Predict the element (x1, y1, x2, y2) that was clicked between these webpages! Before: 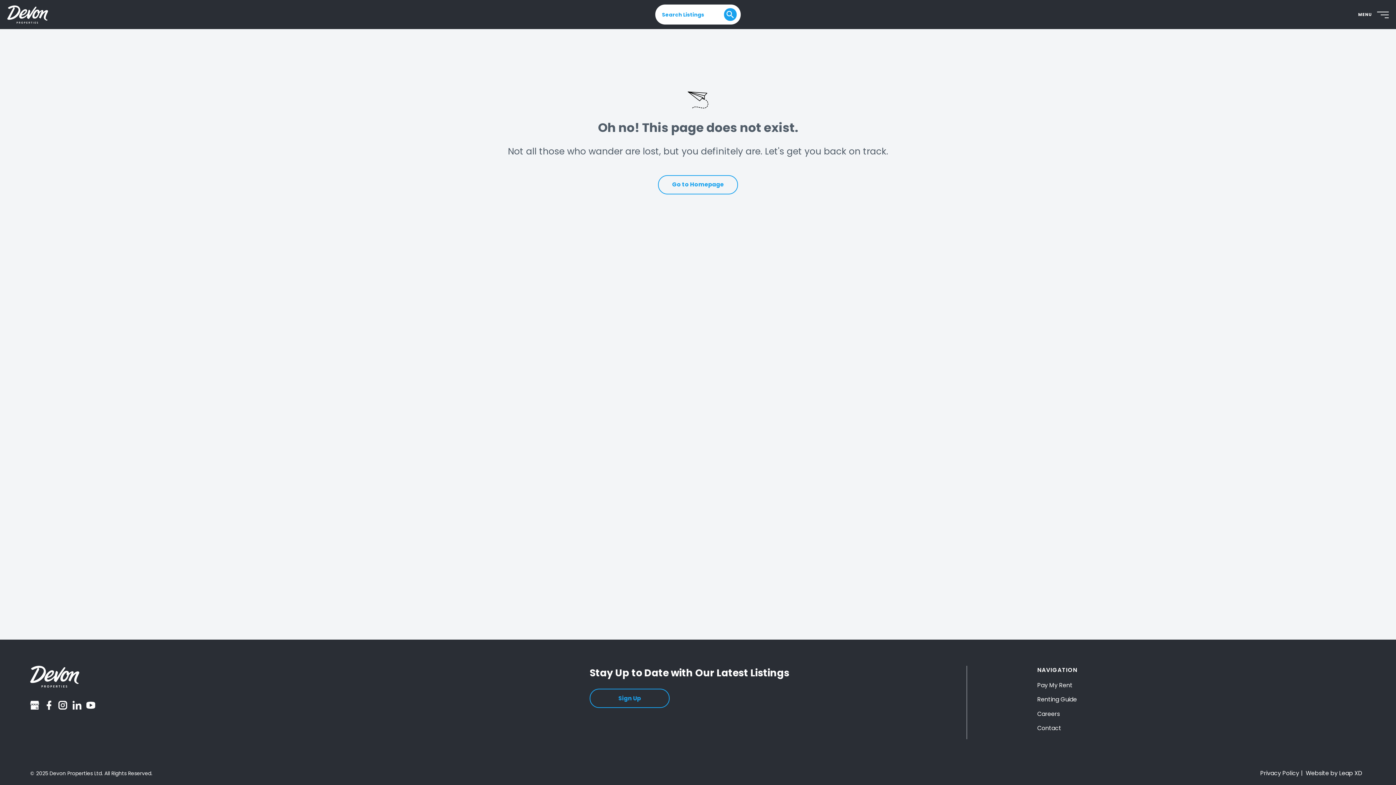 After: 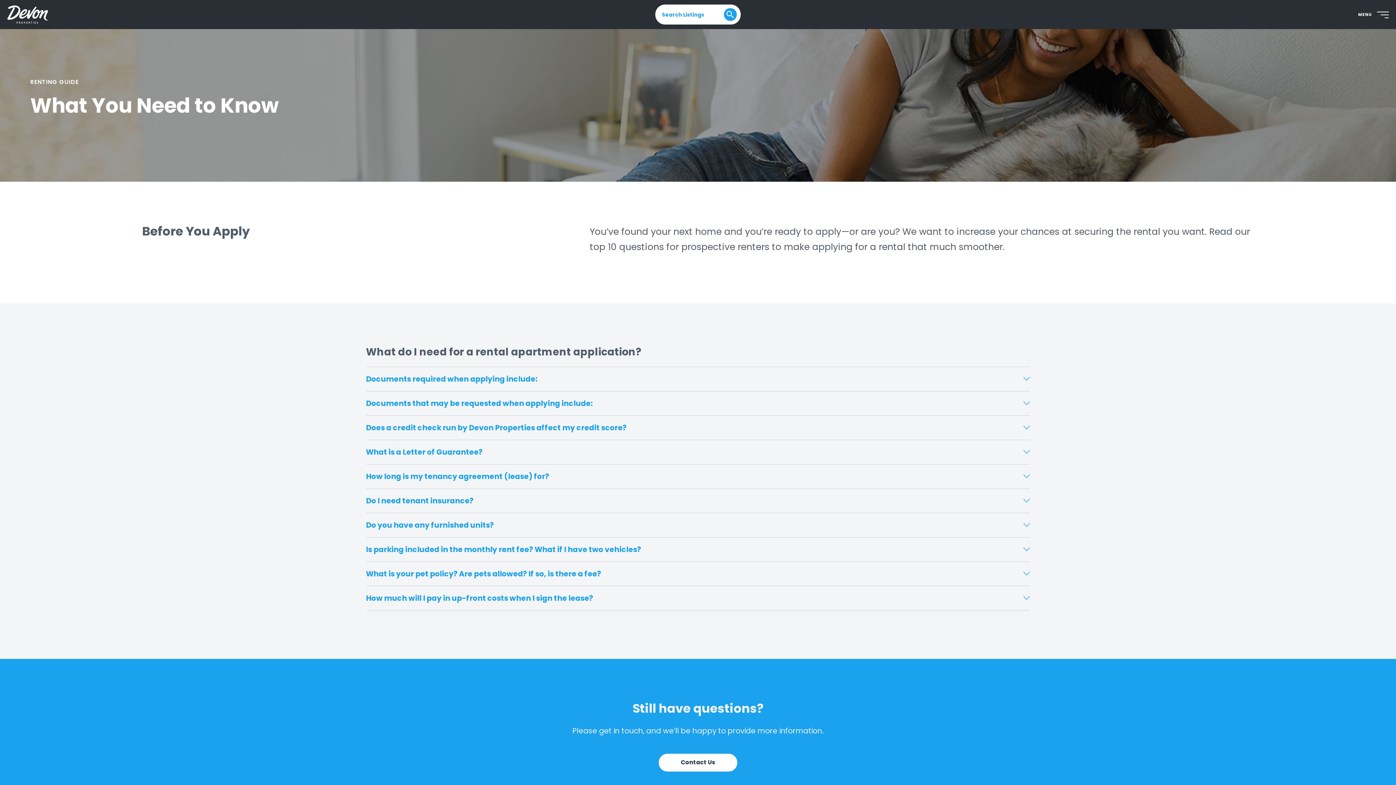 Action: label: Renting Guide bbox: (1037, 695, 1077, 704)